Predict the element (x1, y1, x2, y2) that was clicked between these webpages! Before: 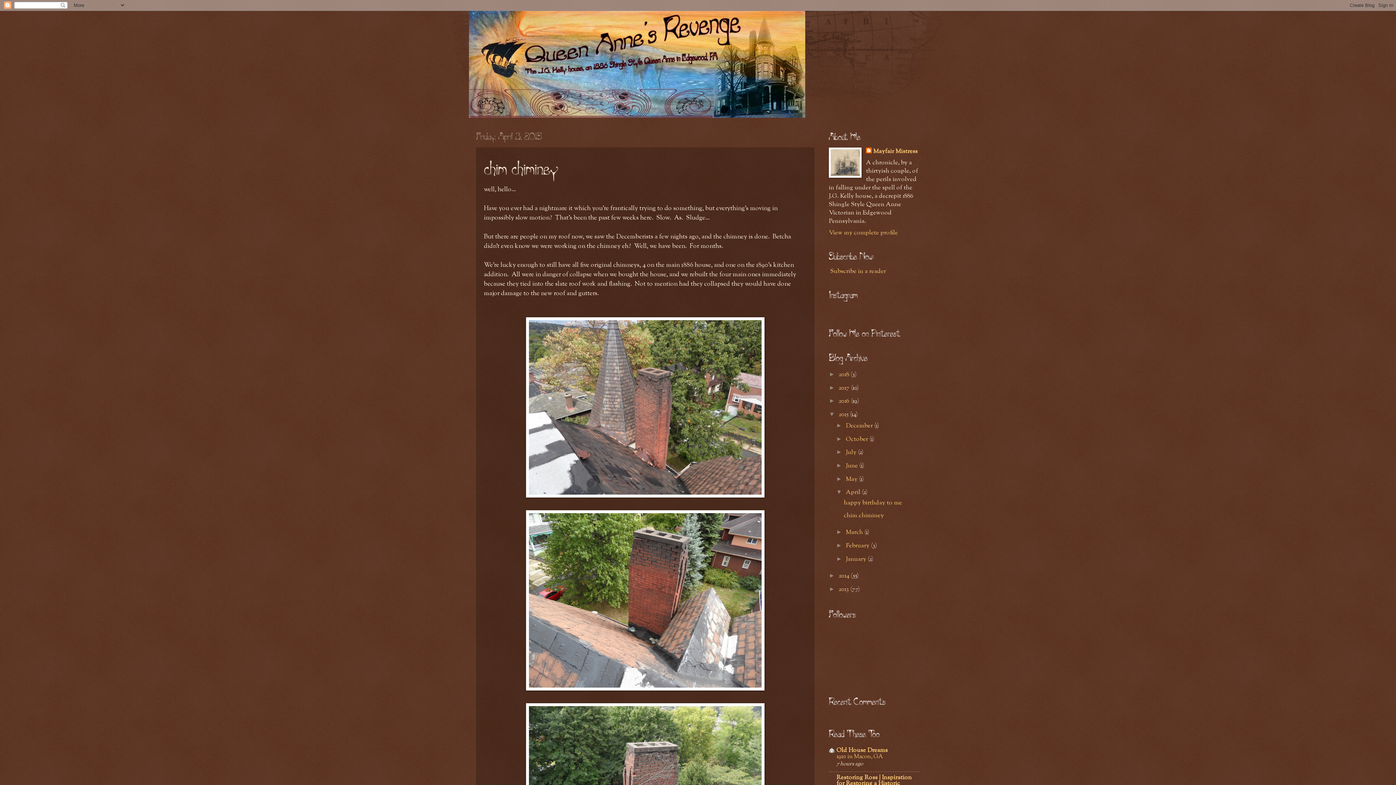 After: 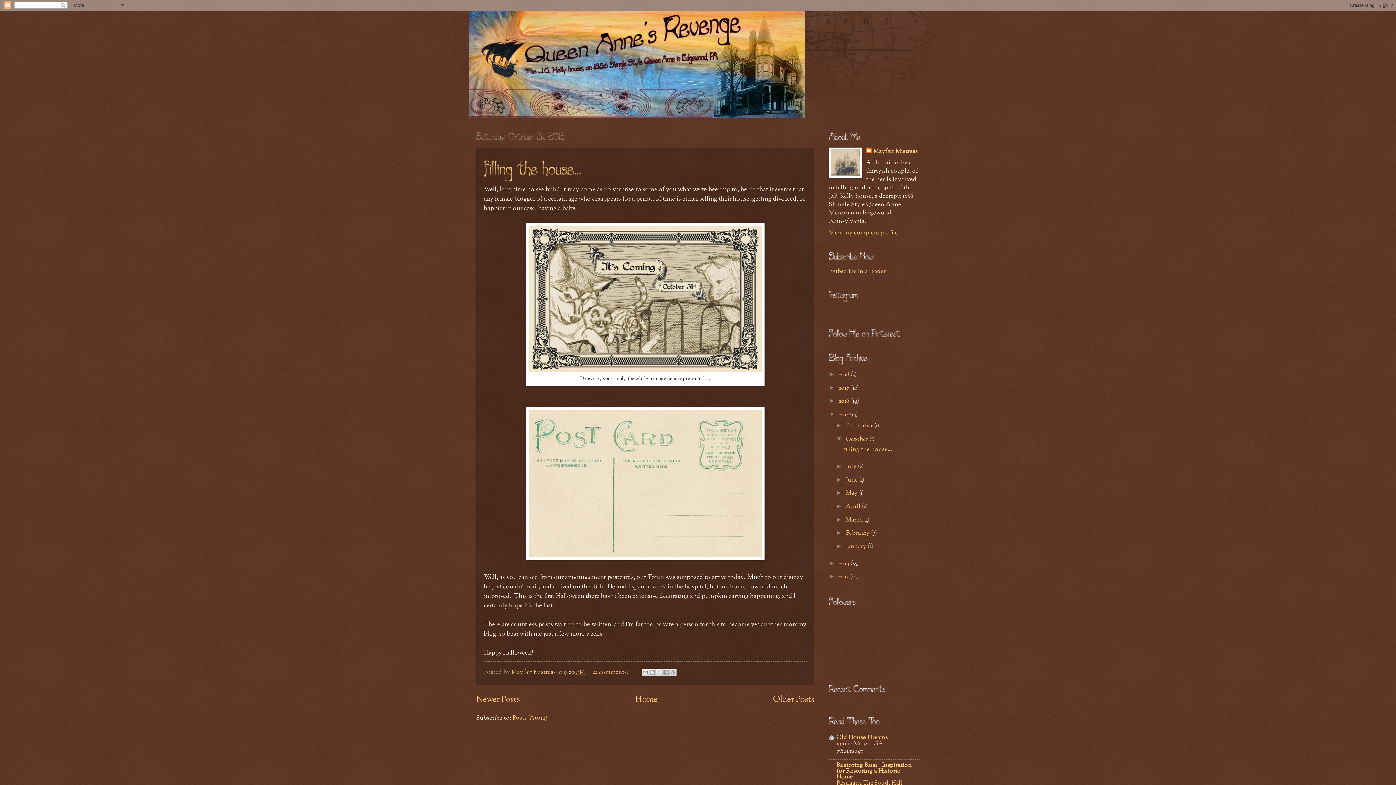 Action: bbox: (846, 435, 869, 443) label: October 